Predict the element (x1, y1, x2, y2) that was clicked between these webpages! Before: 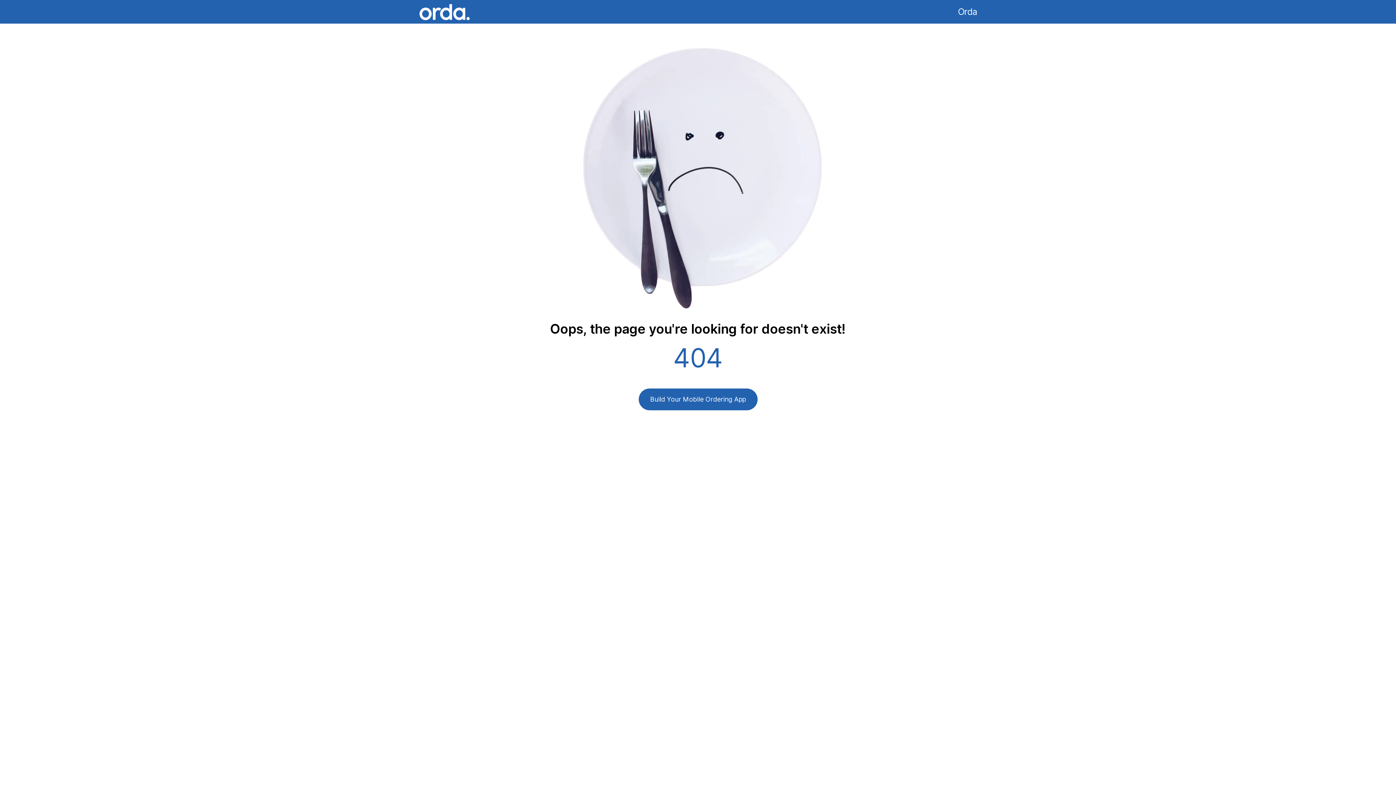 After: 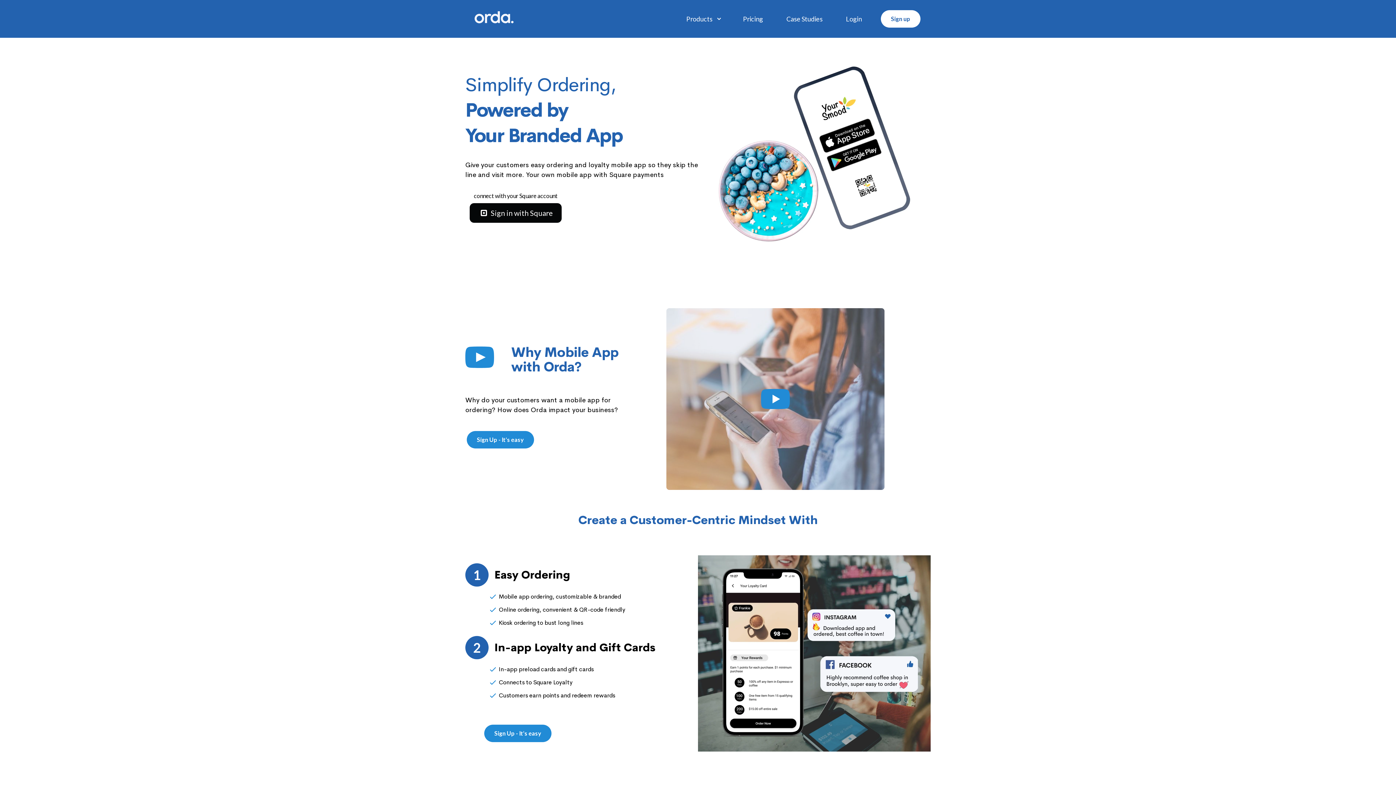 Action: bbox: (638, 388, 757, 410) label: Build Your Mobile Ordering App